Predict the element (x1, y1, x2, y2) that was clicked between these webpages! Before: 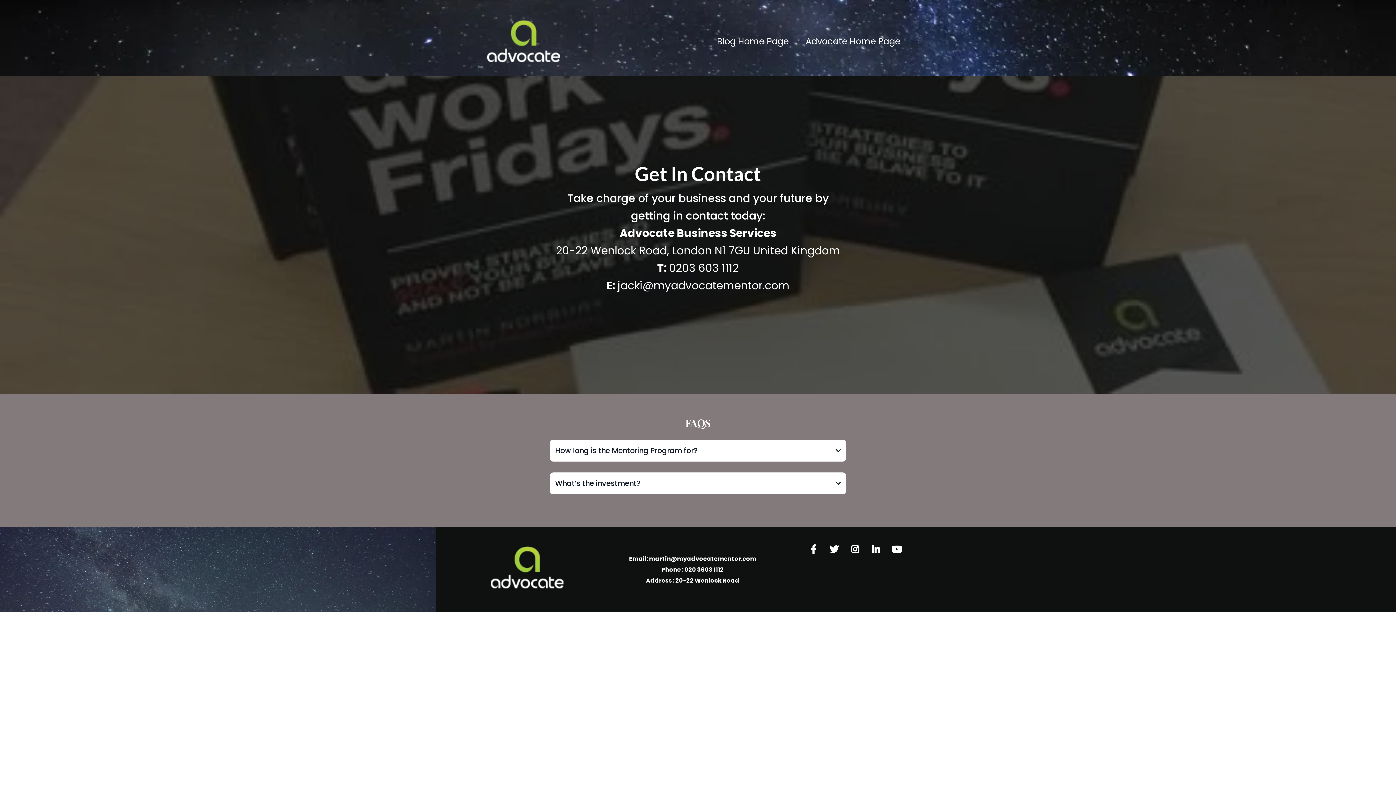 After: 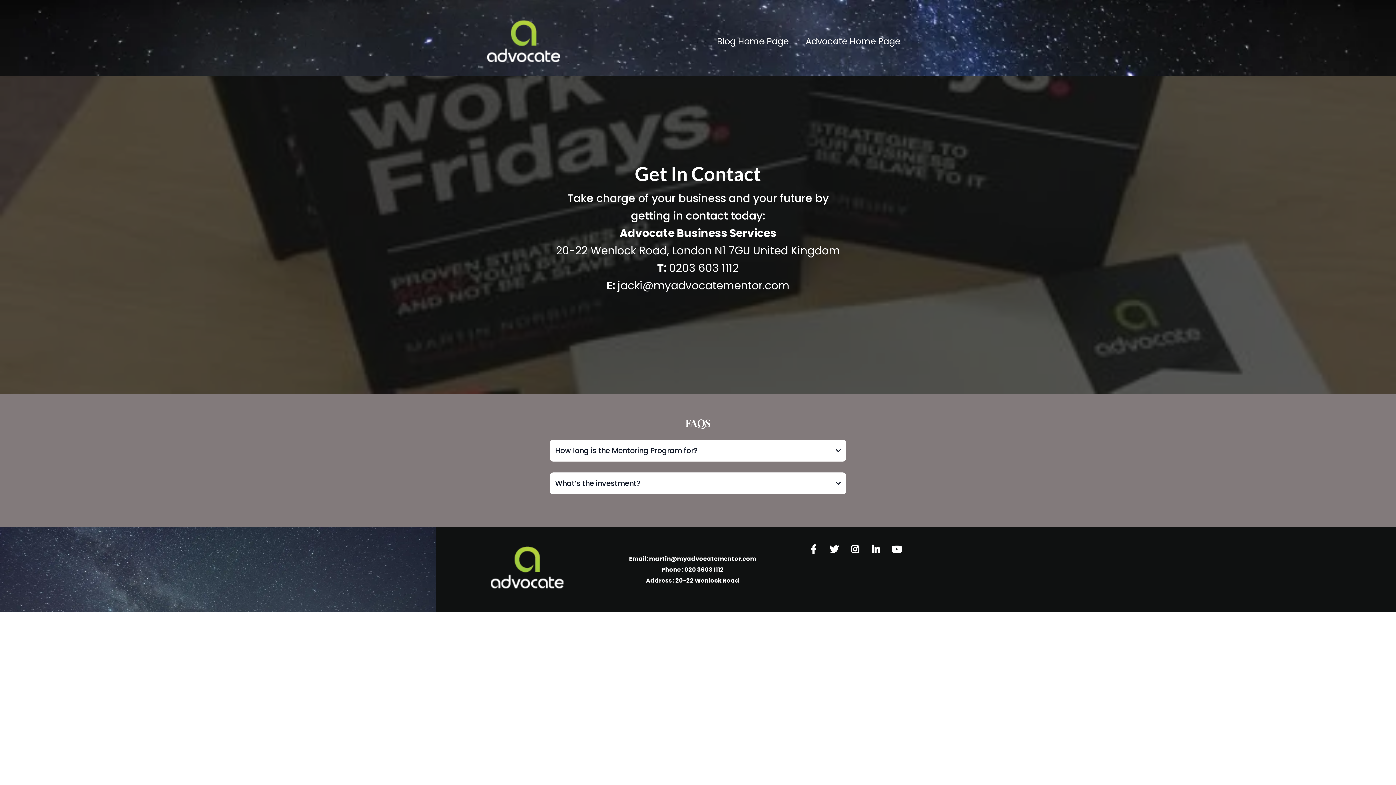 Action: bbox: (659, 565, 725, 574) label: Phone : 020 3603 1112 